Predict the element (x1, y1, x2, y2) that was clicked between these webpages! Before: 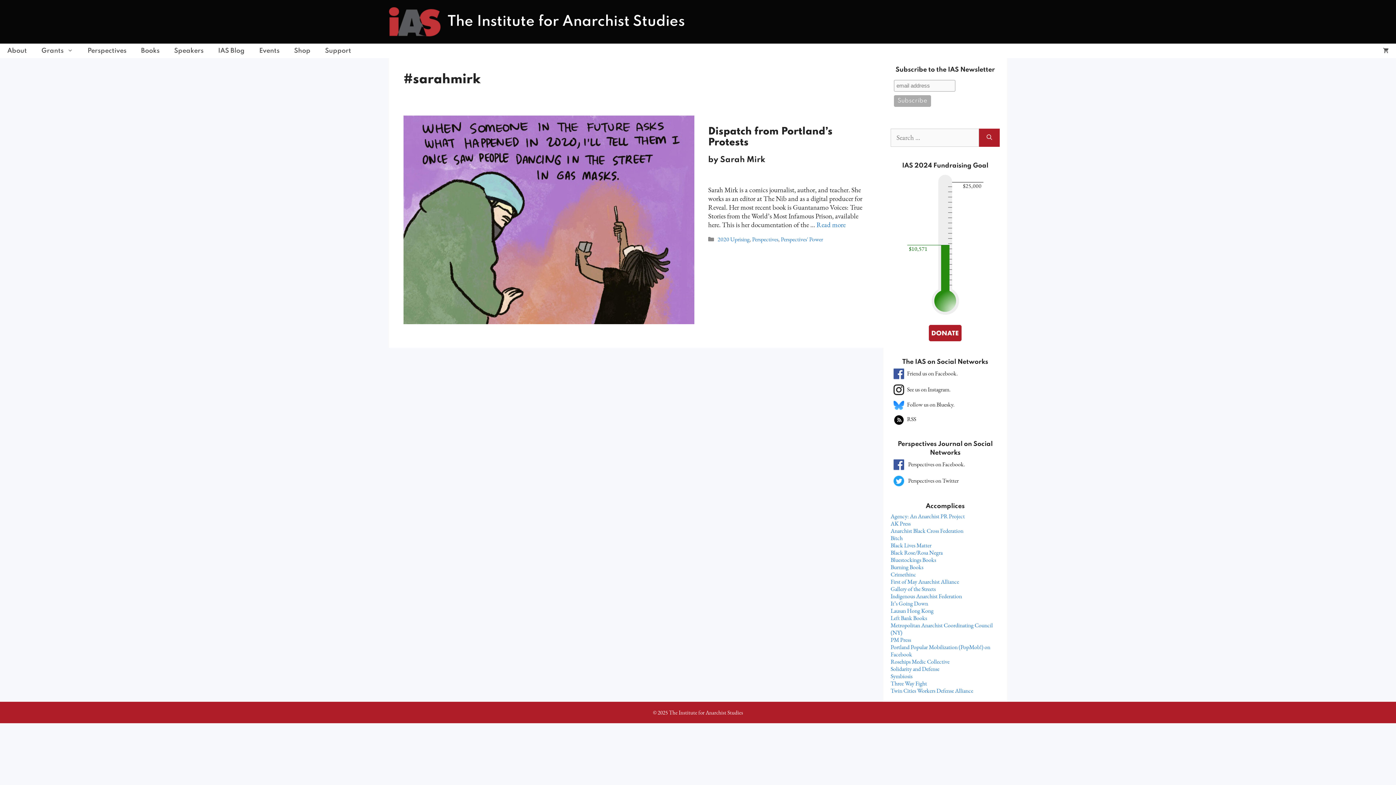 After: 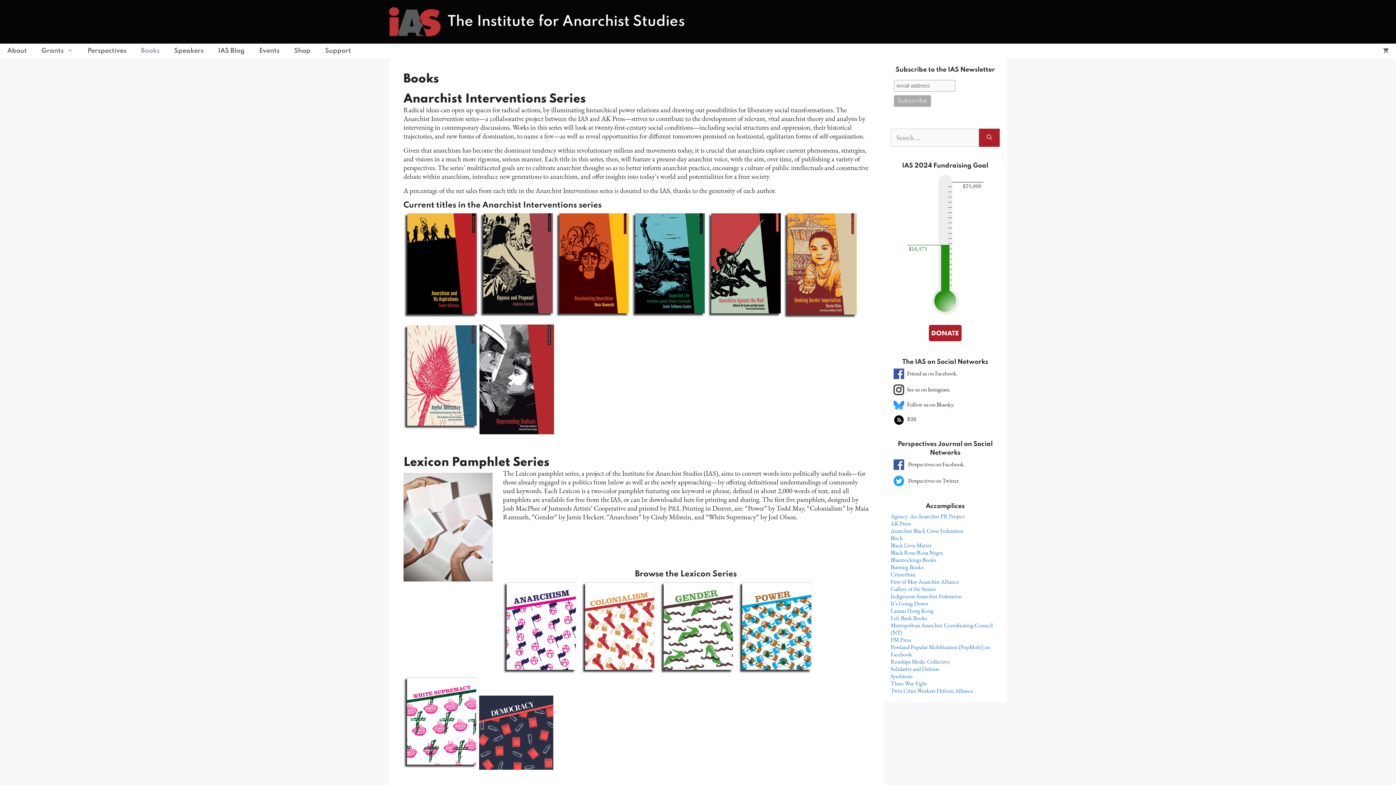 Action: label: Books bbox: (133, 43, 166, 58)